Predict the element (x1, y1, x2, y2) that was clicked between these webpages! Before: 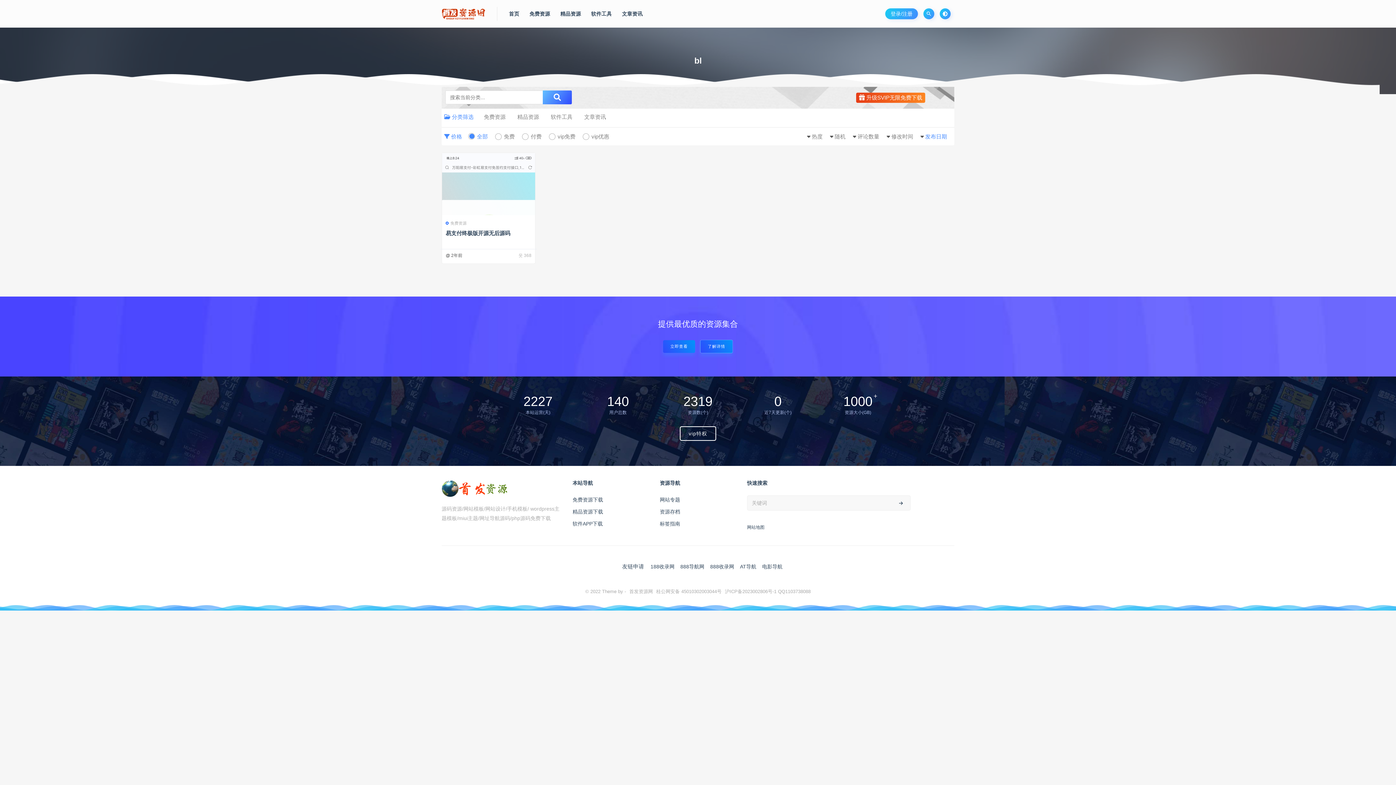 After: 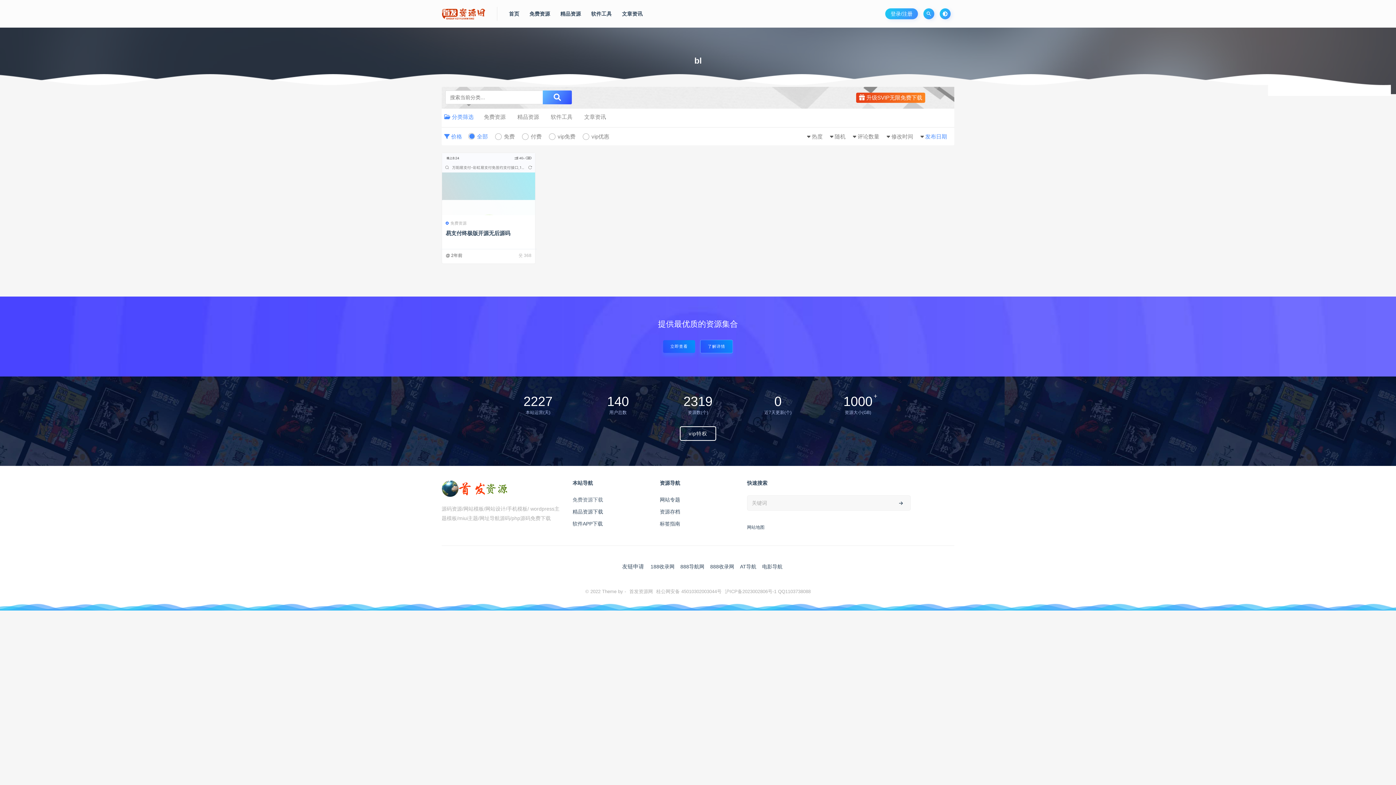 Action: label: 免费资源下载 bbox: (572, 495, 649, 504)